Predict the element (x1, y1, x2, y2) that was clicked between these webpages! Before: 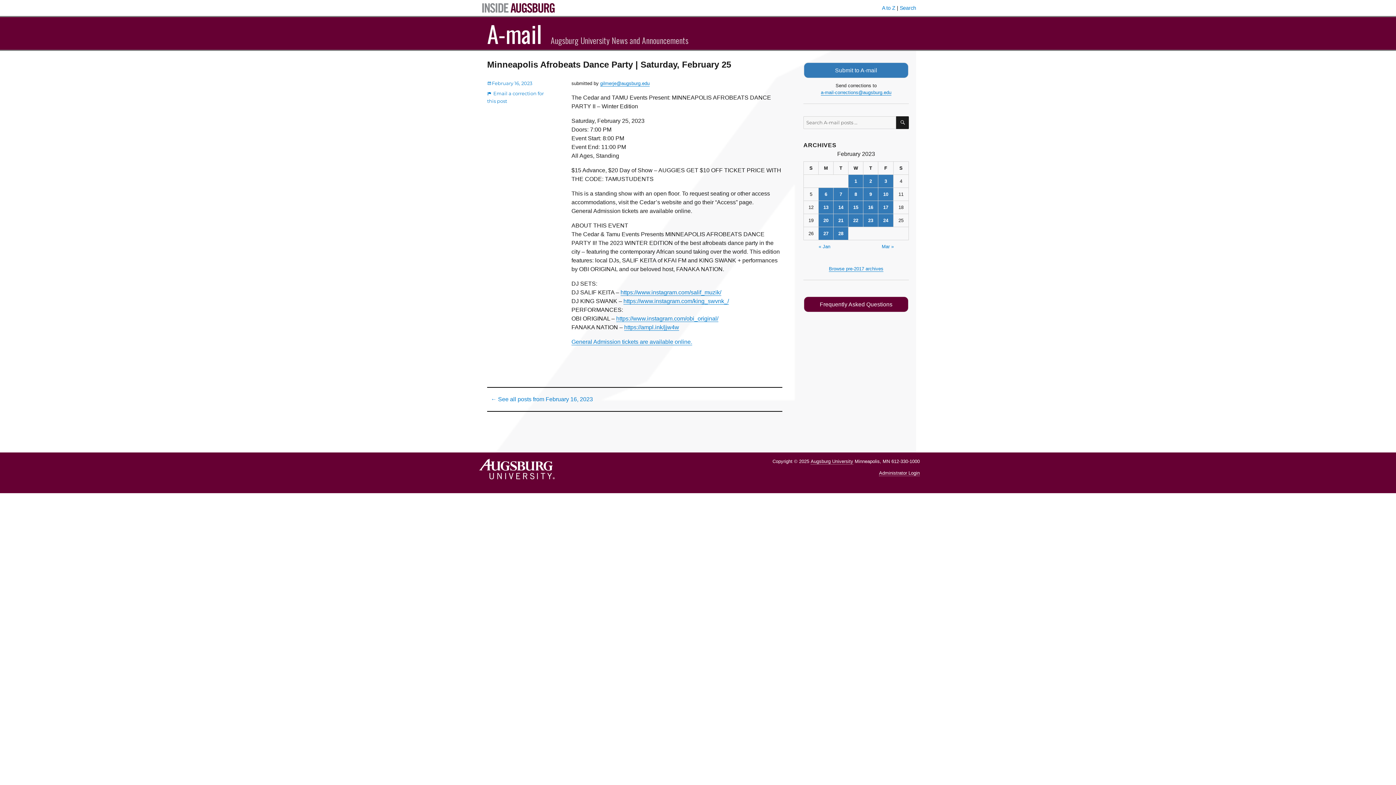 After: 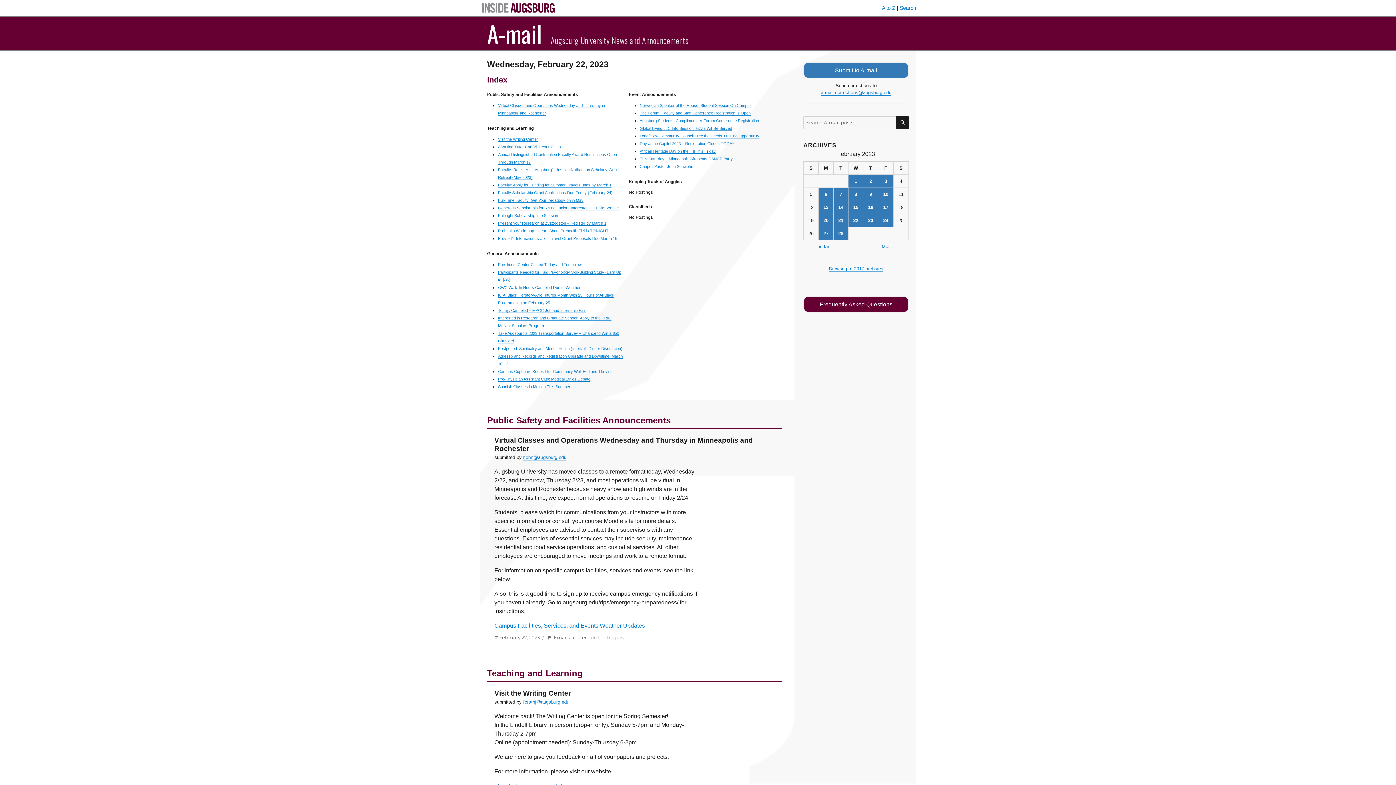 Action: bbox: (848, 214, 863, 227) label: Posts published on February 22, 2023